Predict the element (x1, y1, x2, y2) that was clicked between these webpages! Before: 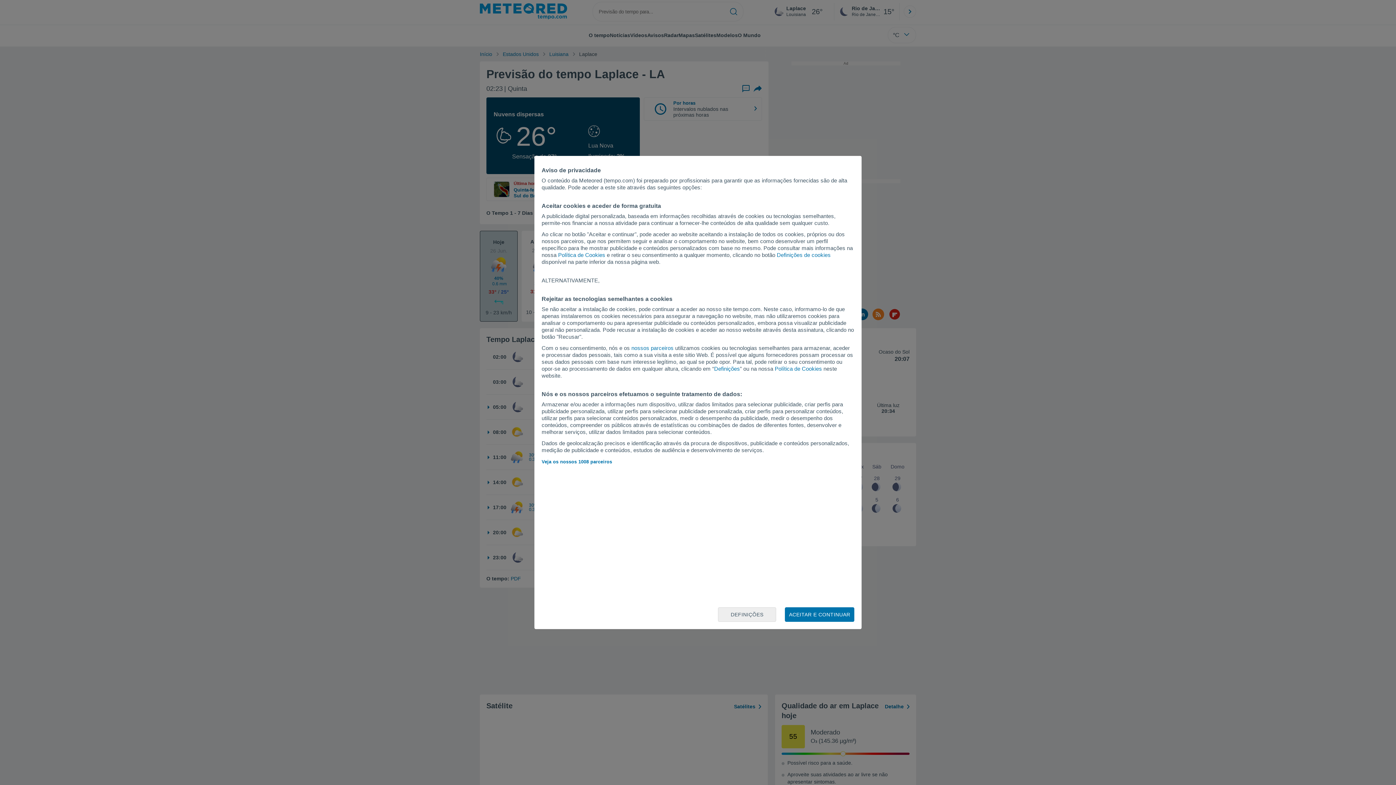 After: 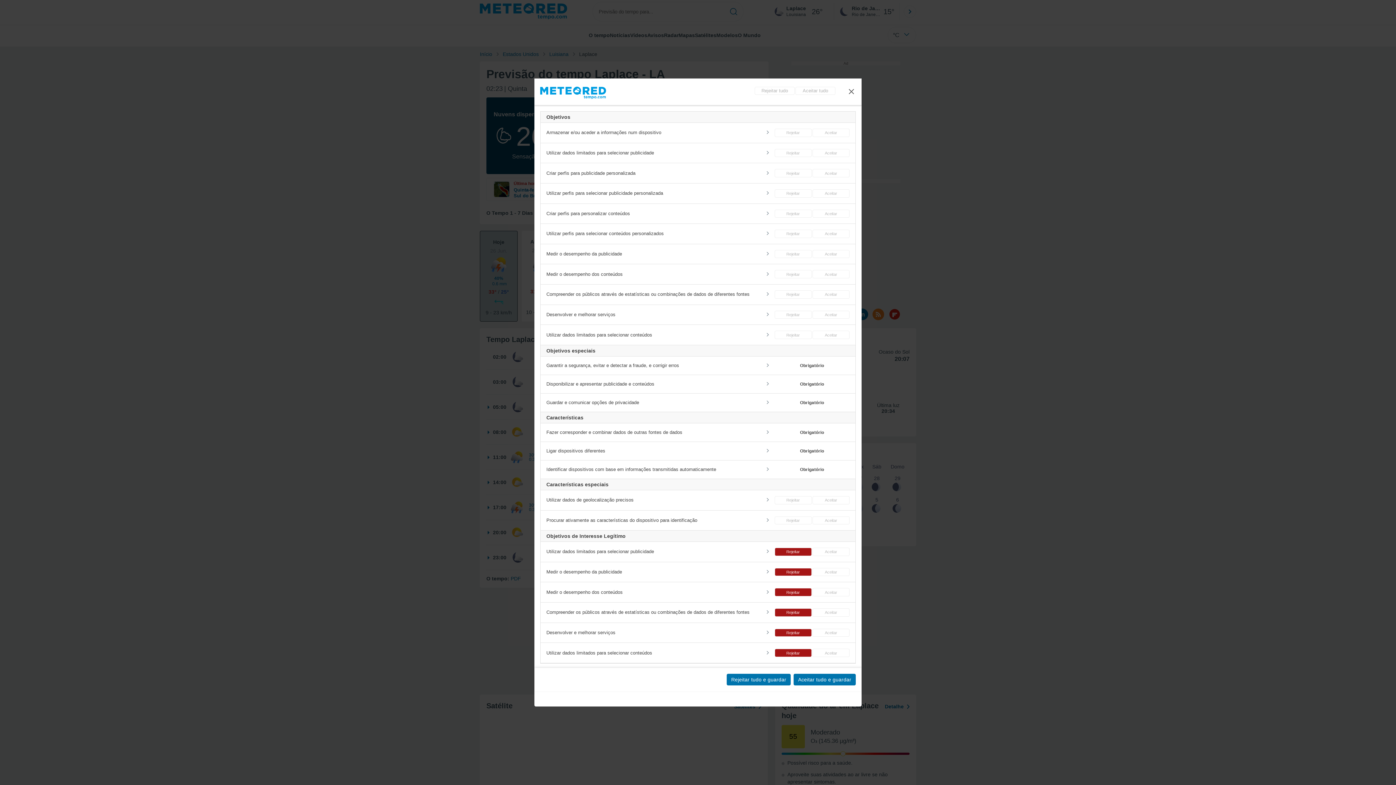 Action: bbox: (718, 607, 776, 622) label: DEFINIÇÕES